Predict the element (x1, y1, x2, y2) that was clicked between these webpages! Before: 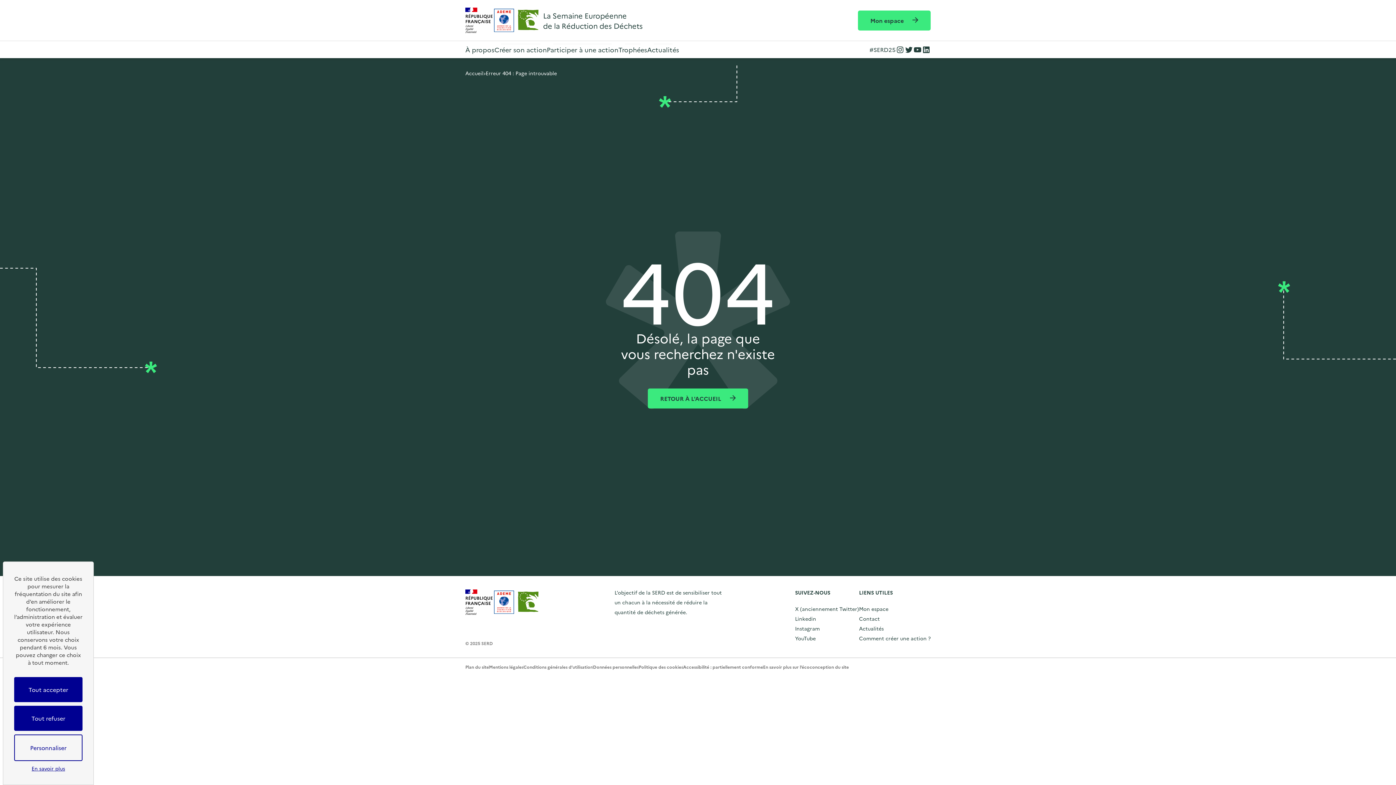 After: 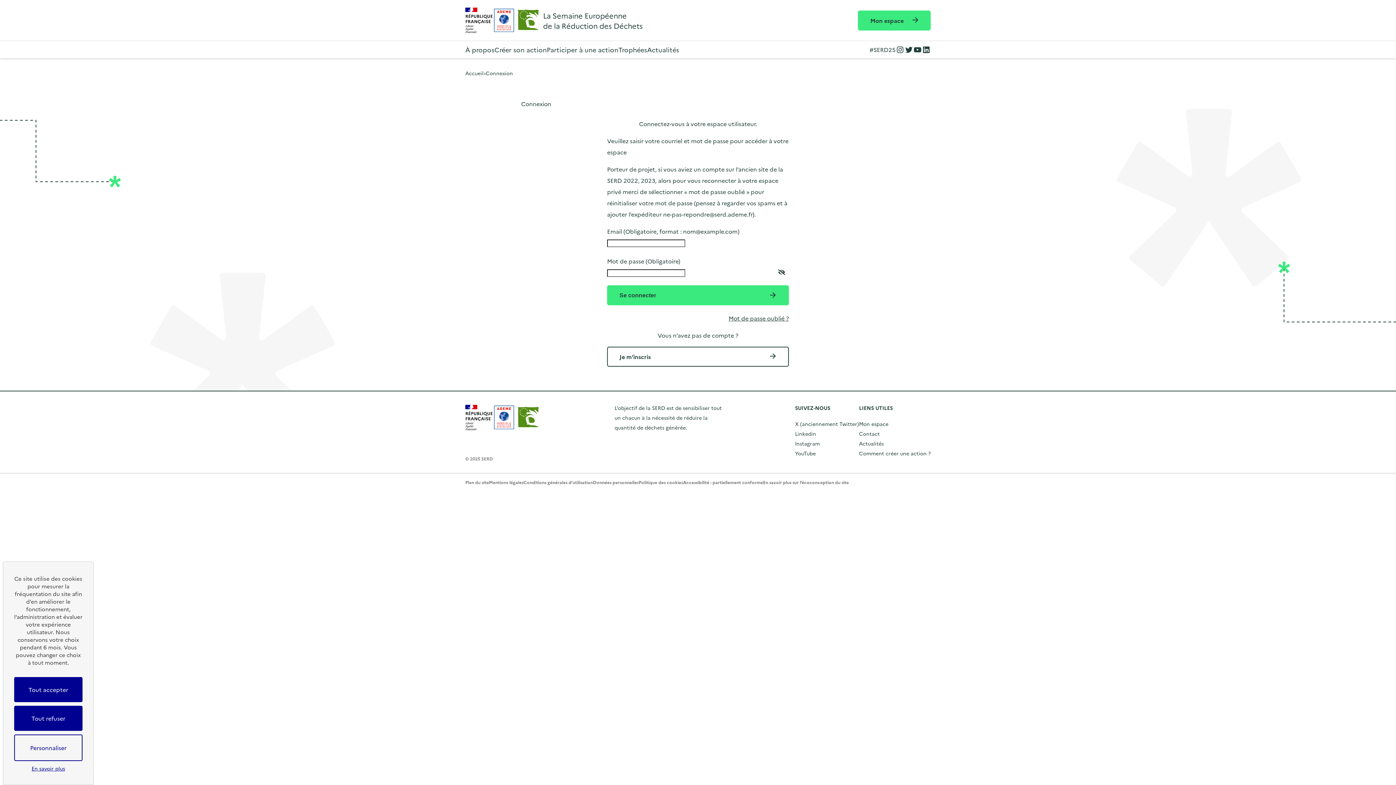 Action: bbox: (858, 10, 930, 30) label: Mon espace 